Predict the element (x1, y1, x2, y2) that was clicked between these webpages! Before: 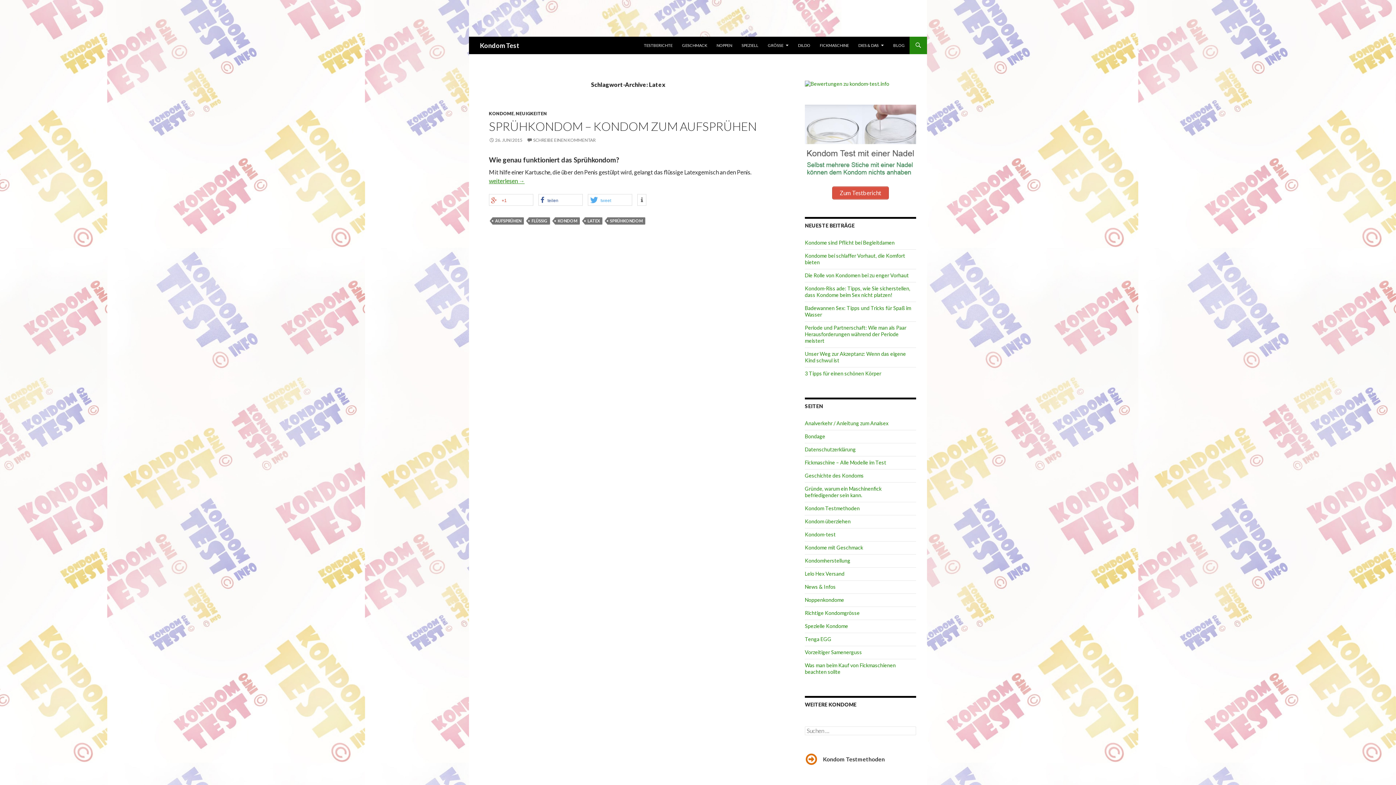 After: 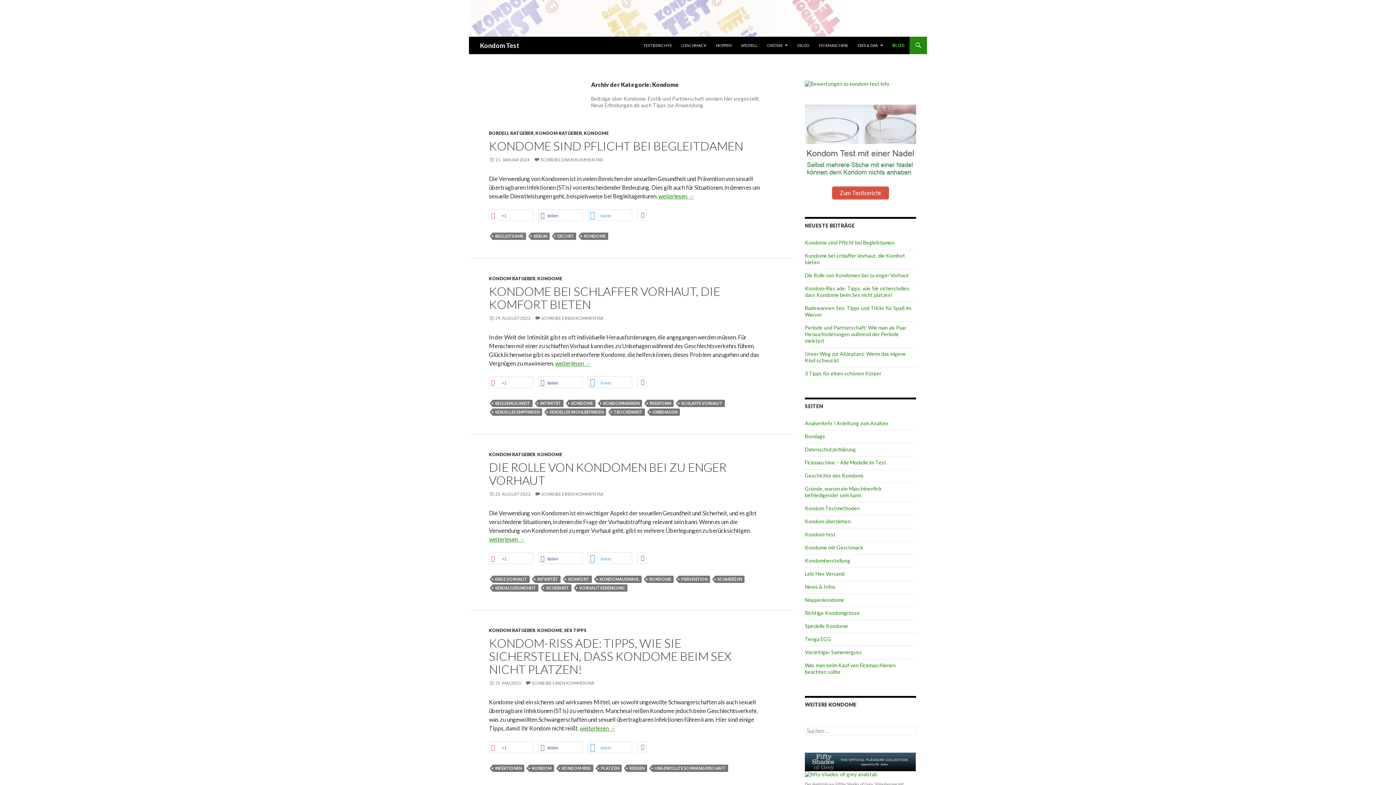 Action: label: KONDOME bbox: (489, 110, 514, 116)